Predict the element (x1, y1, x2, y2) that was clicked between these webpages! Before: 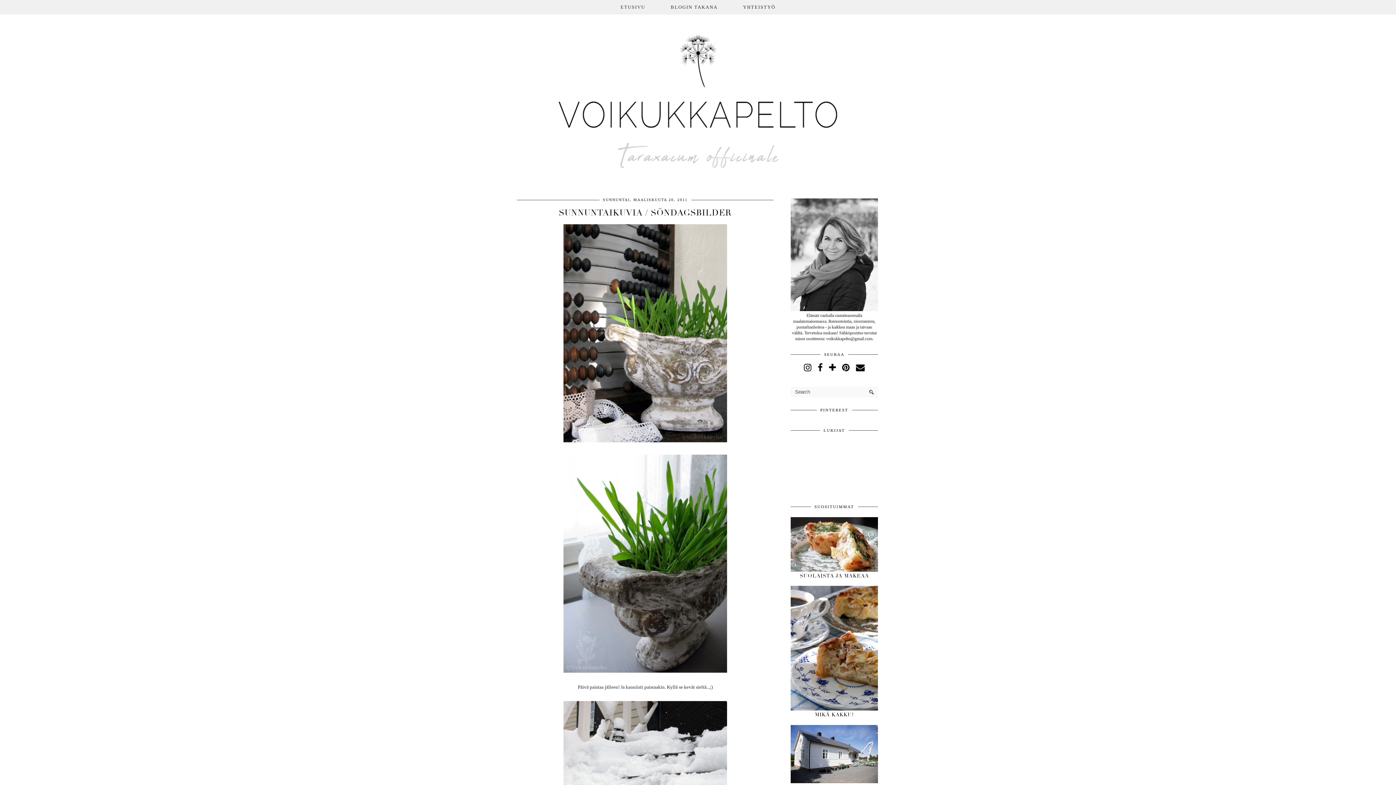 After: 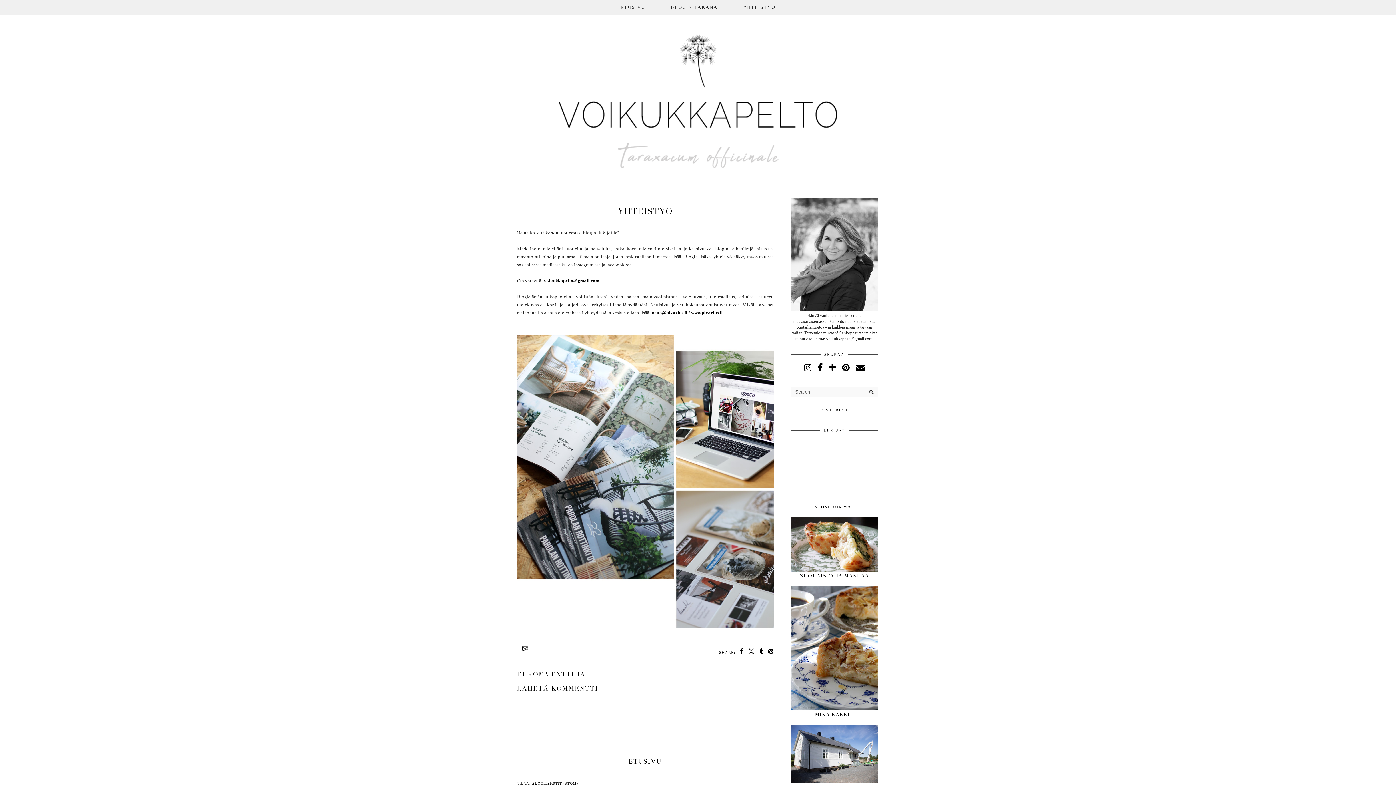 Action: bbox: (730, 0, 788, 14) label: YHTEISTYÖ